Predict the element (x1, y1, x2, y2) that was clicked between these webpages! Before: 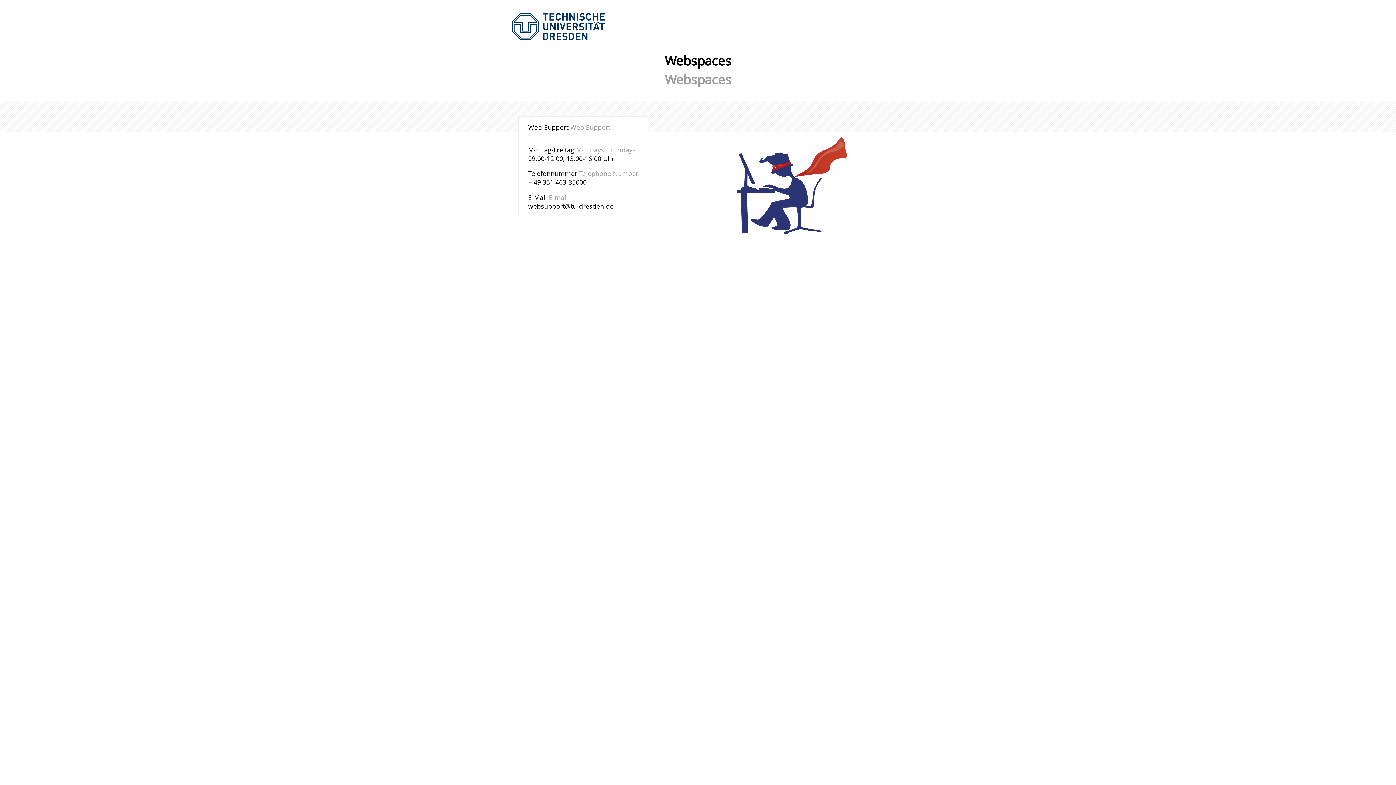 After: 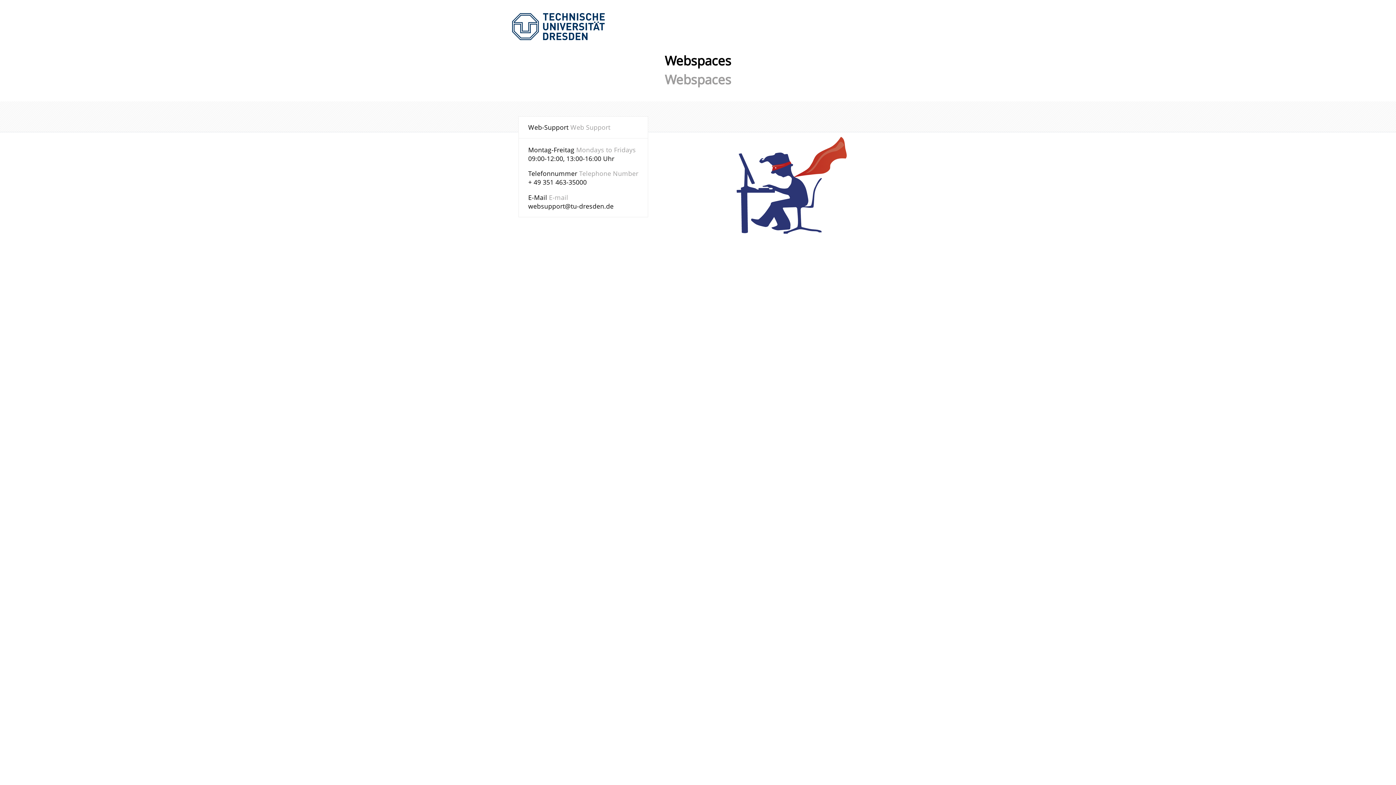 Action: label: websupport@tu-dresden.de bbox: (528, 201, 613, 210)